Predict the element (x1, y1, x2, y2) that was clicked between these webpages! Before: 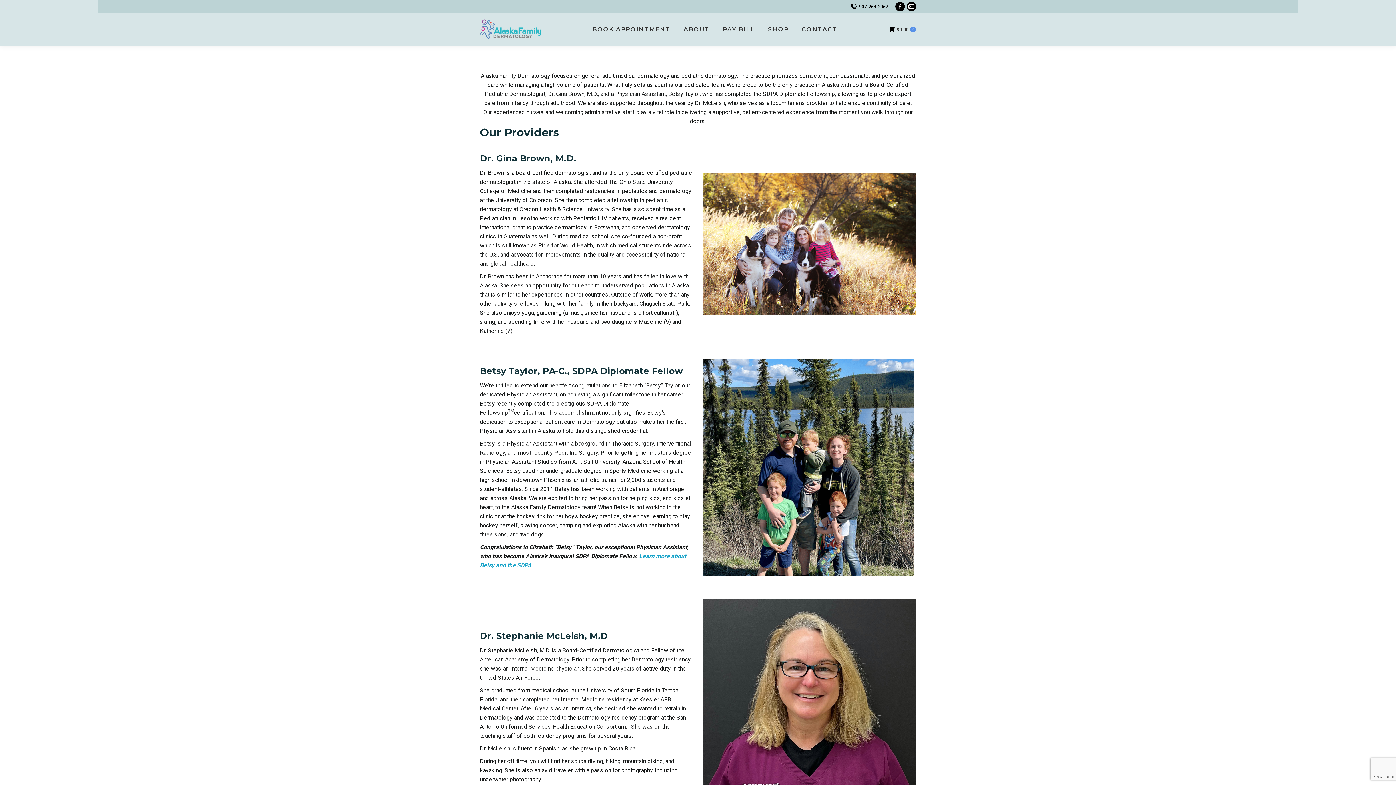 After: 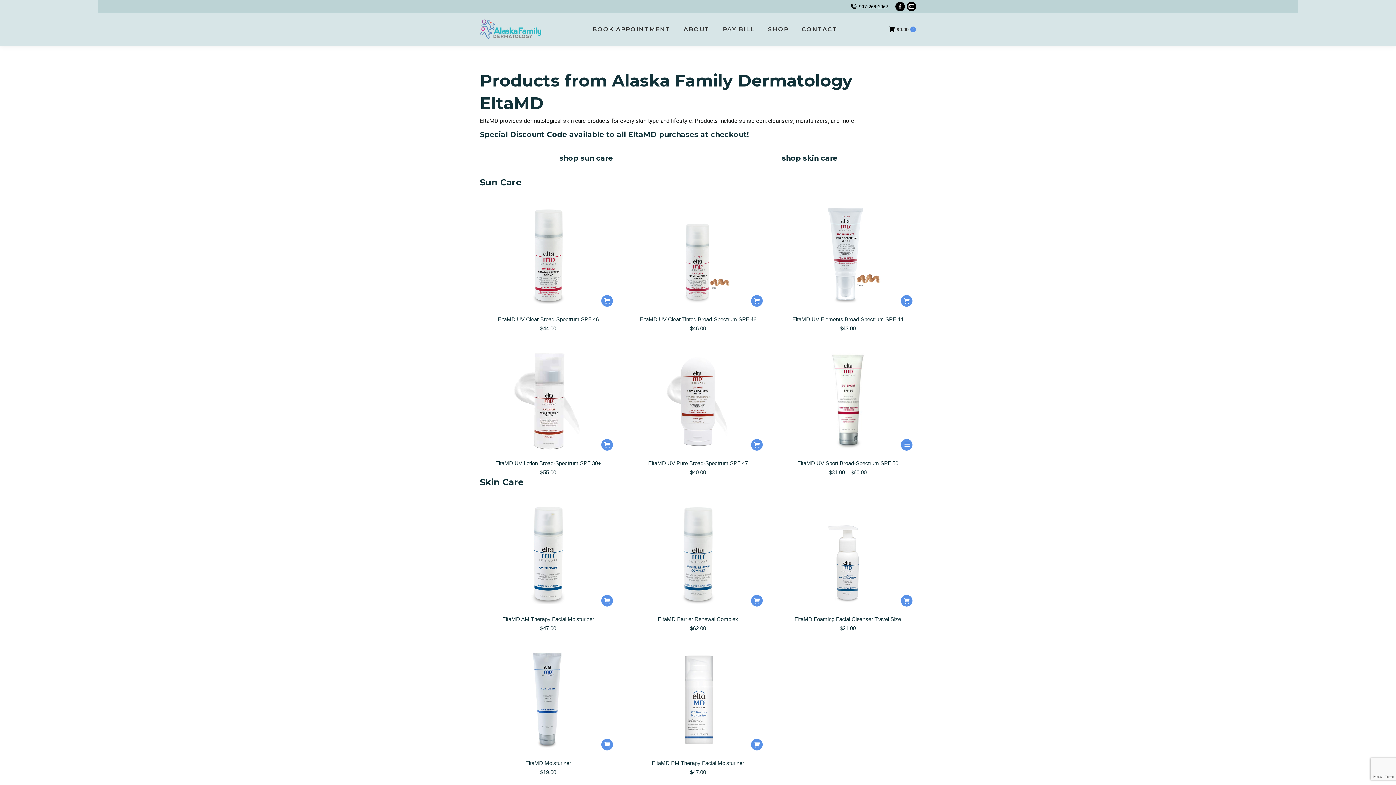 Action: label: SHOP bbox: (766, 19, 790, 39)